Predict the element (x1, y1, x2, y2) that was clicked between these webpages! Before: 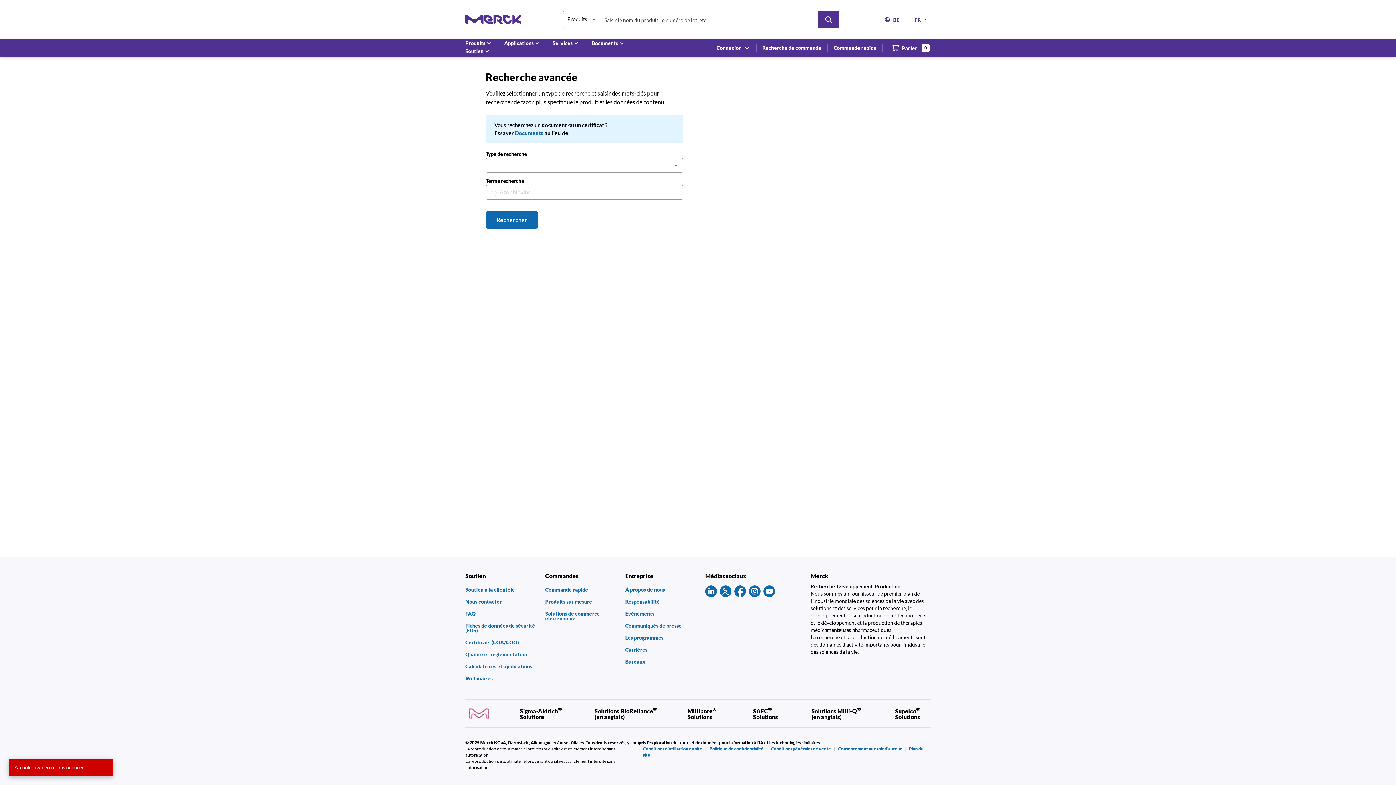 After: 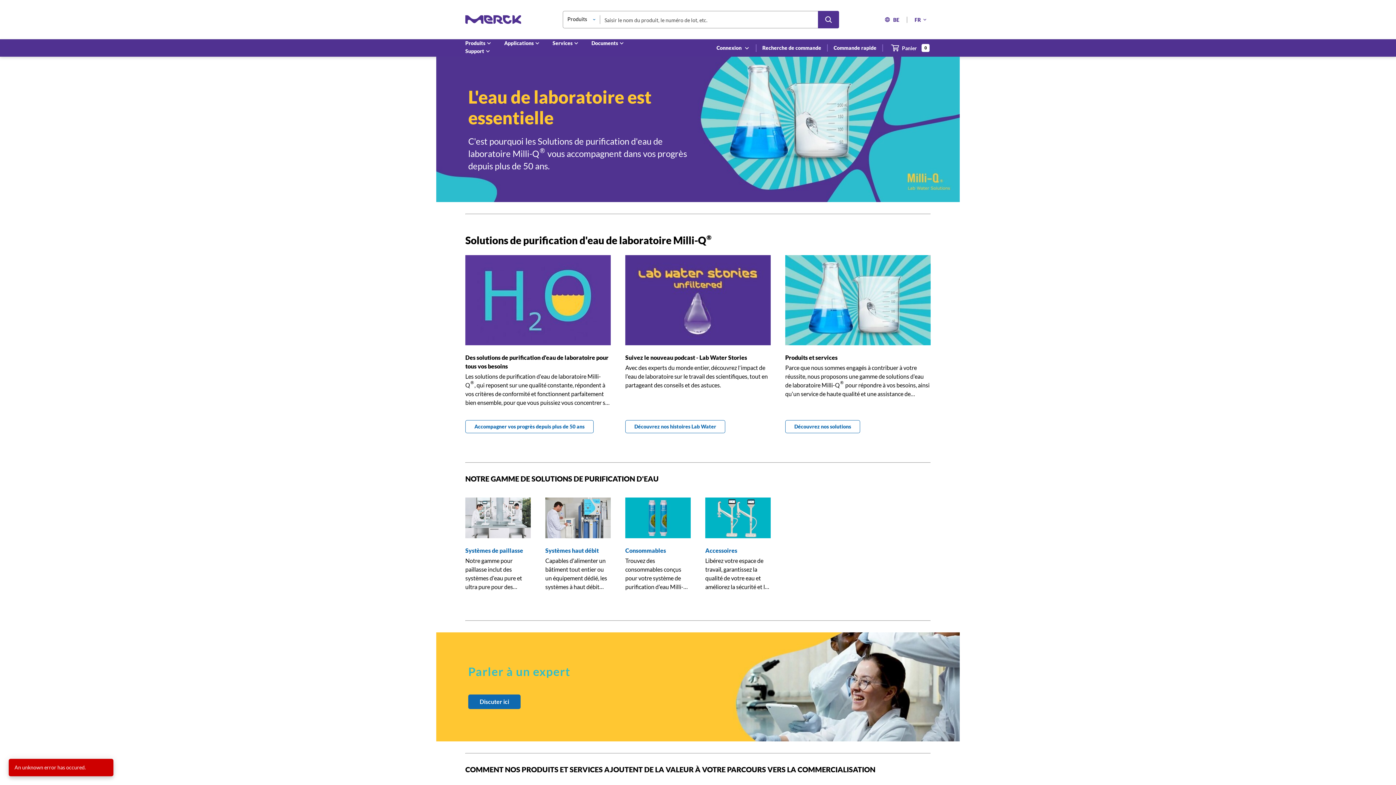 Action: bbox: (811, 707, 868, 720) label: Solutions Milli-Q® (en anglais)